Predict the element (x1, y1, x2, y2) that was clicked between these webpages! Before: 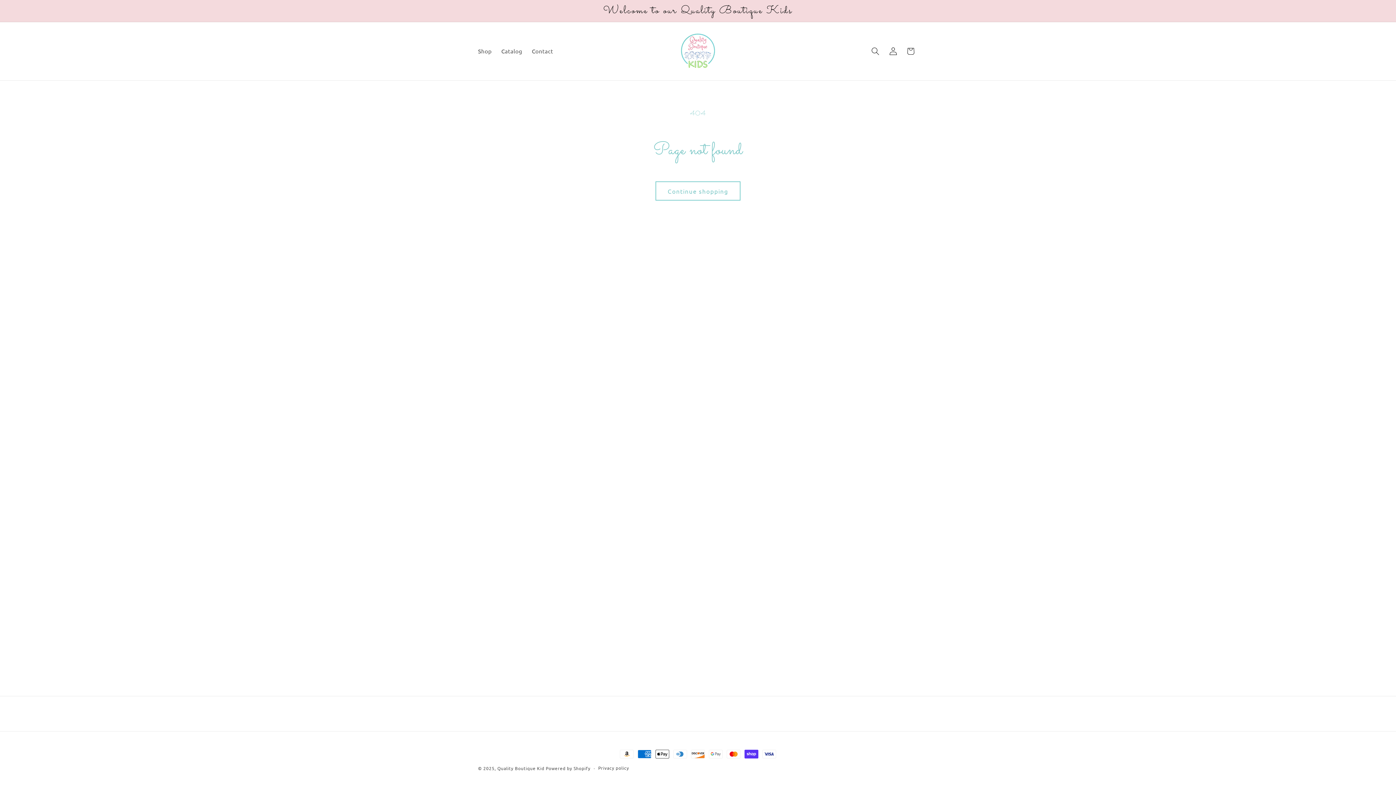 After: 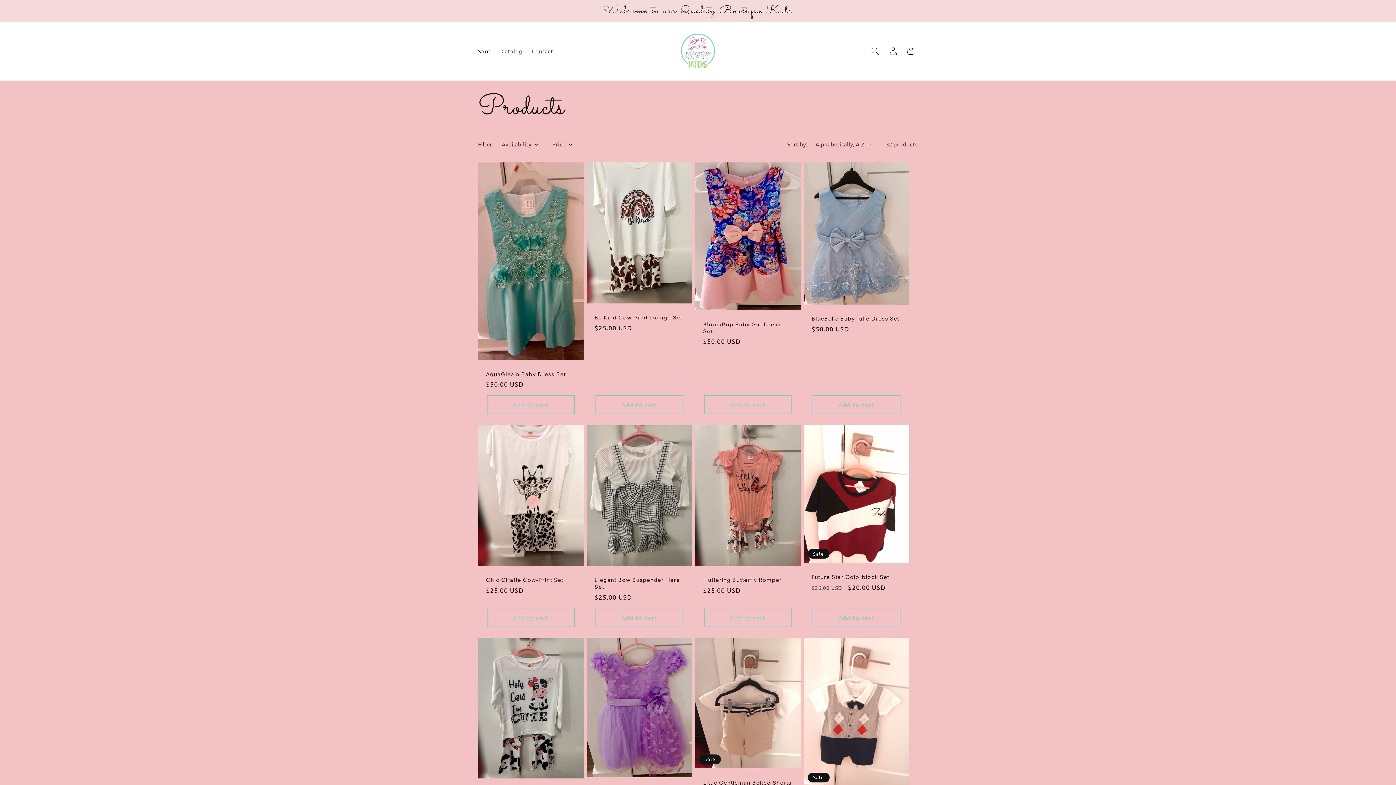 Action: bbox: (473, 42, 496, 59) label: Shop